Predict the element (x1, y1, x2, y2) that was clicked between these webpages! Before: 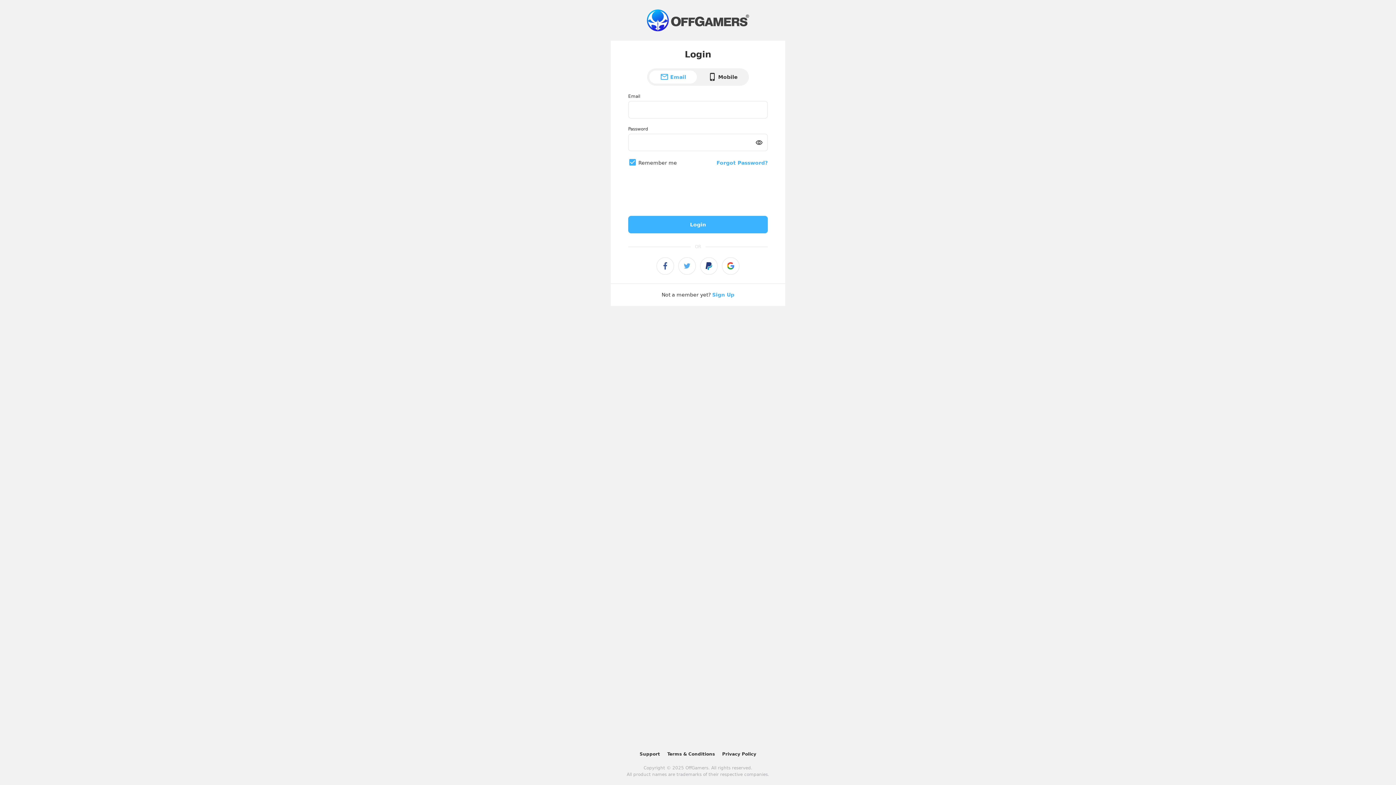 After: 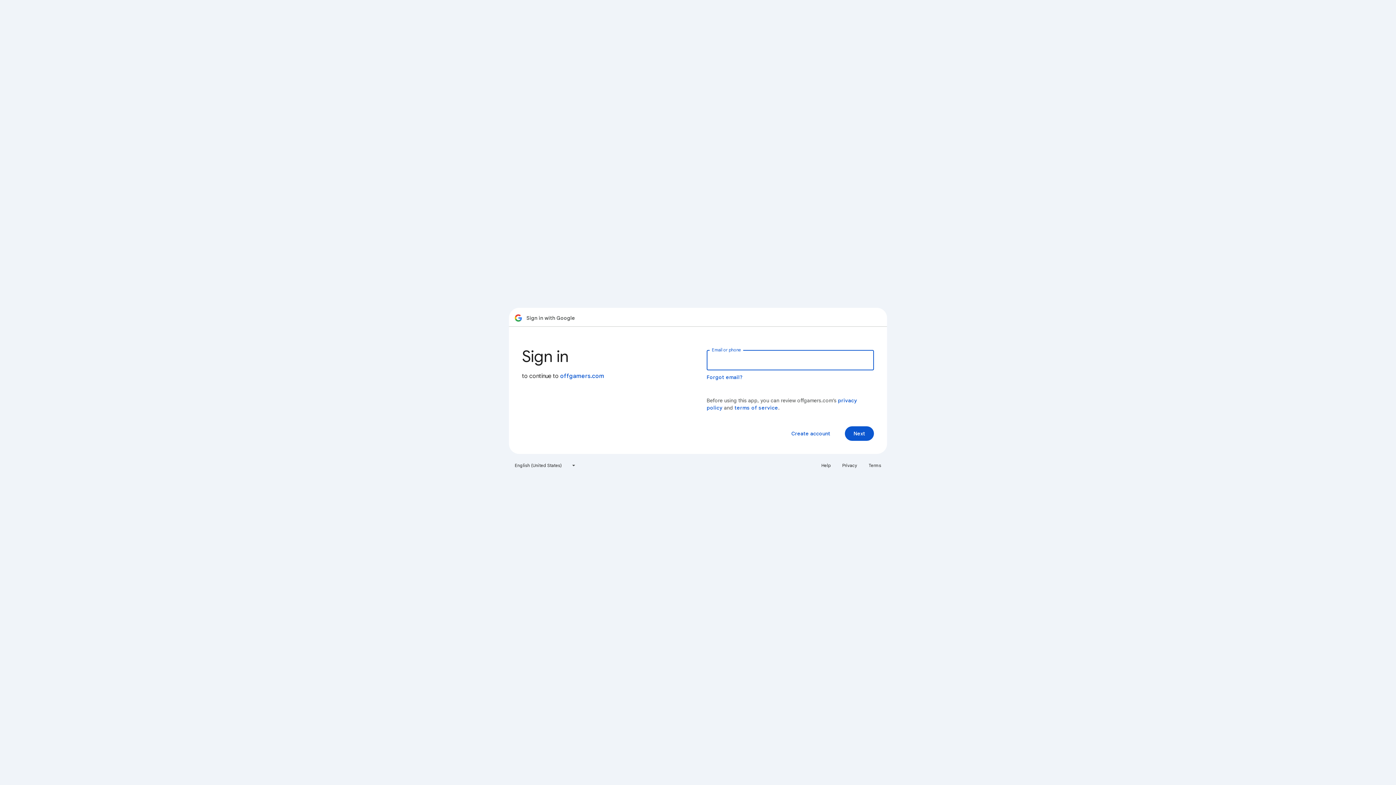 Action: bbox: (722, 257, 739, 274)